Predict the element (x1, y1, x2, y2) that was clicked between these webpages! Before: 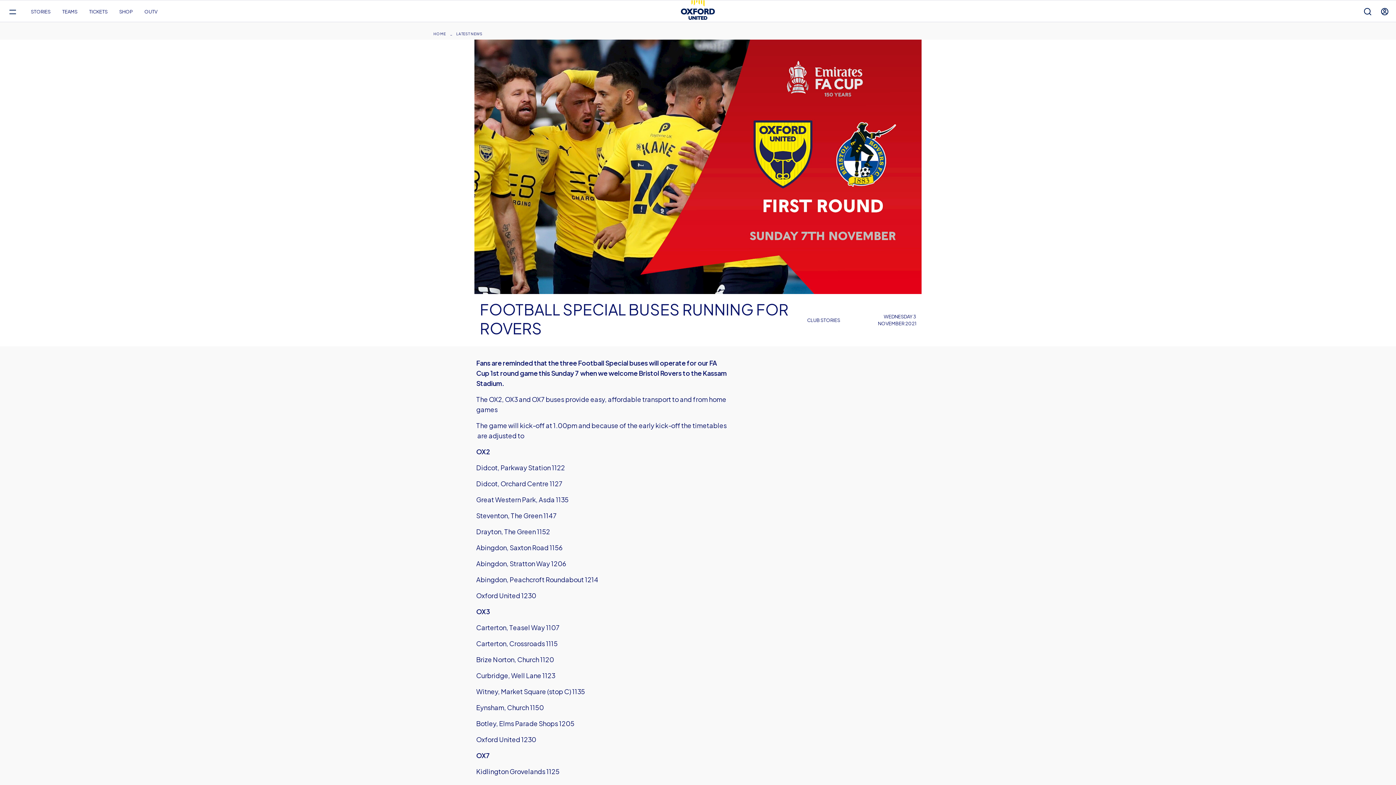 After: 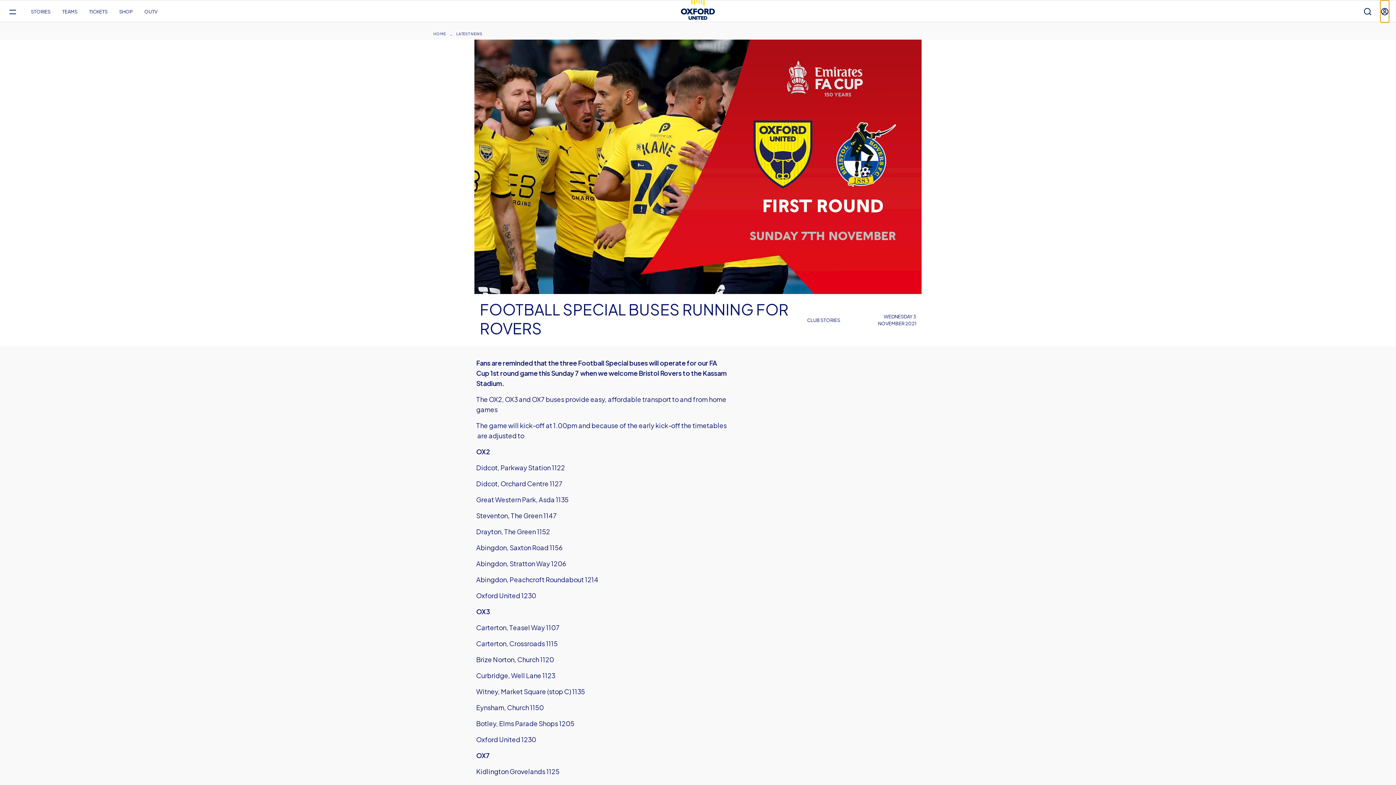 Action: bbox: (1380, 0, 1389, 22) label: Toggle account menu